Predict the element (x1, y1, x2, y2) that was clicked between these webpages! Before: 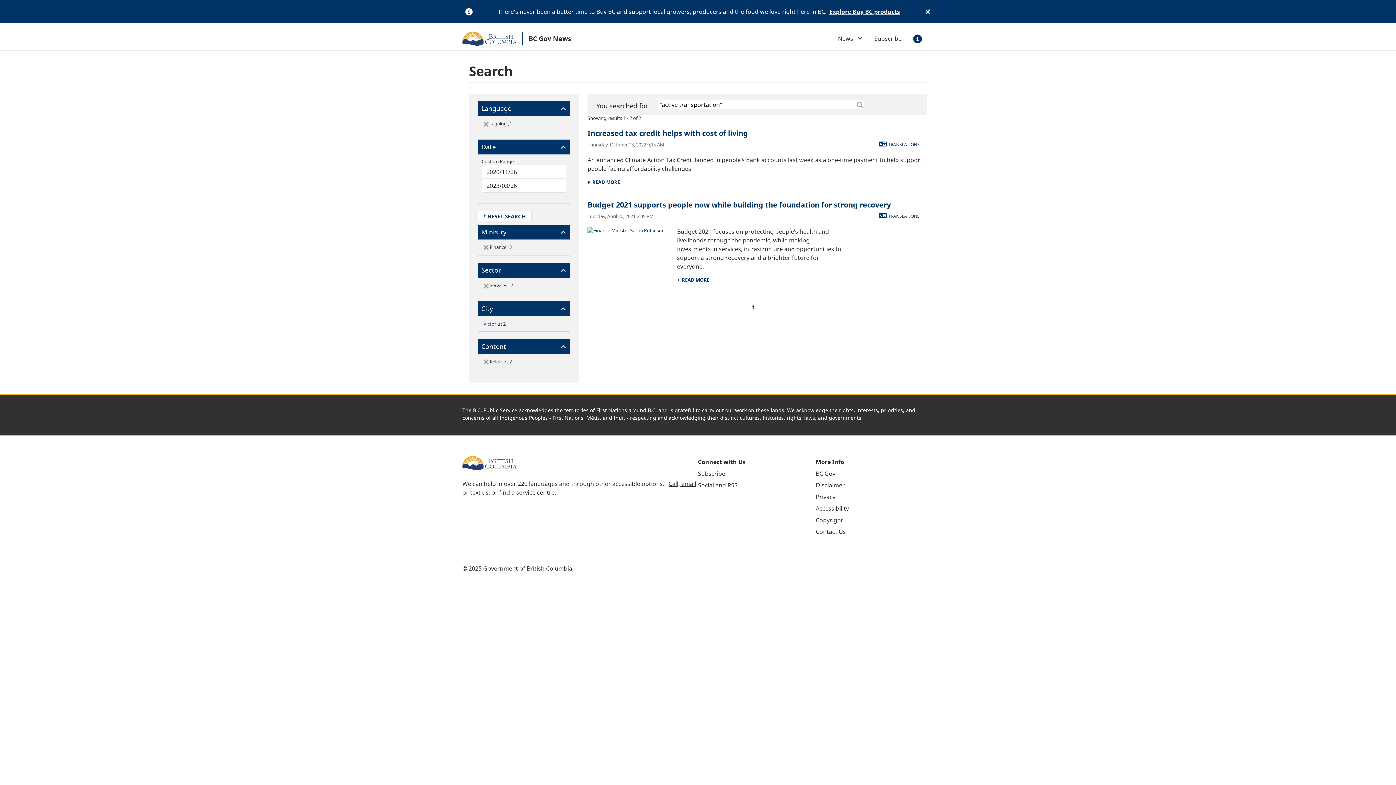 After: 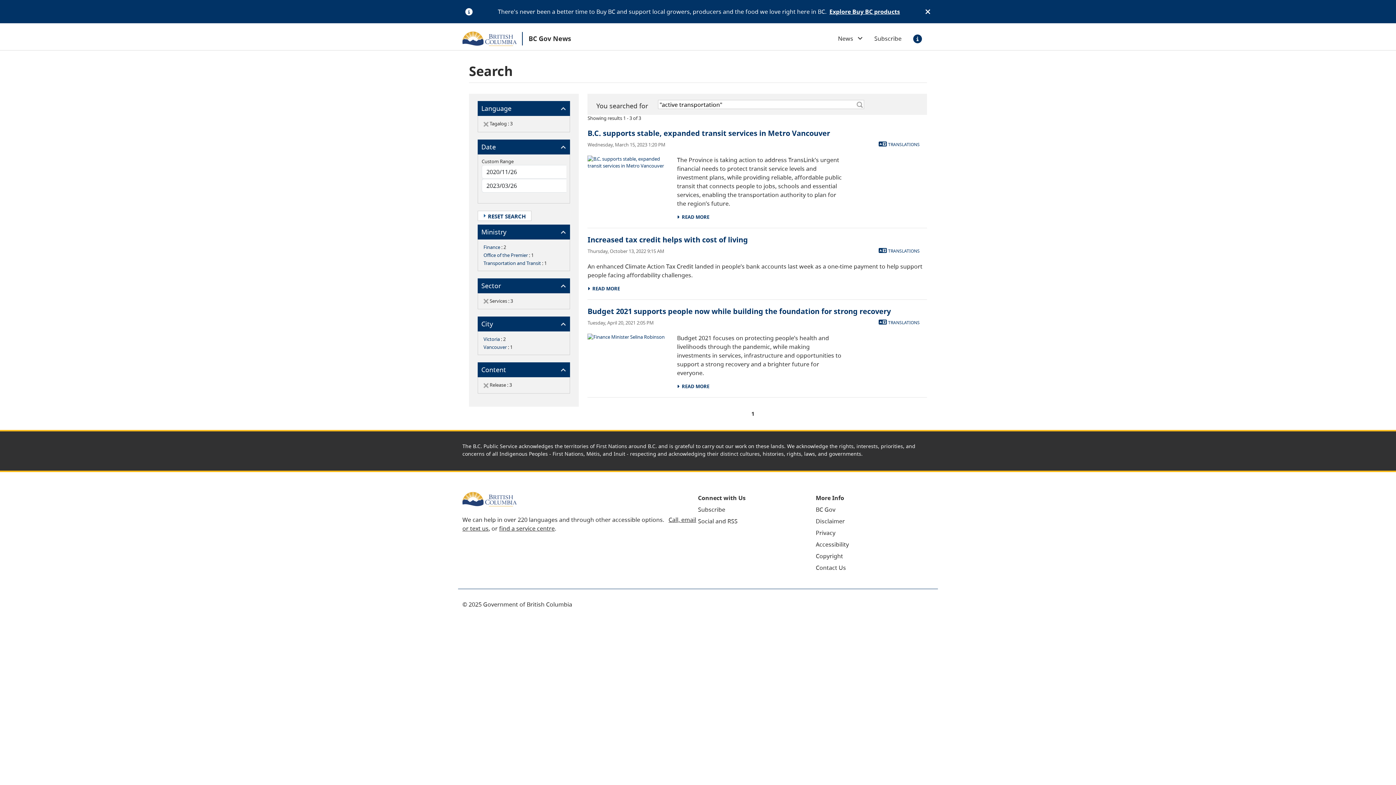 Action: bbox: (483, 243, 488, 250)